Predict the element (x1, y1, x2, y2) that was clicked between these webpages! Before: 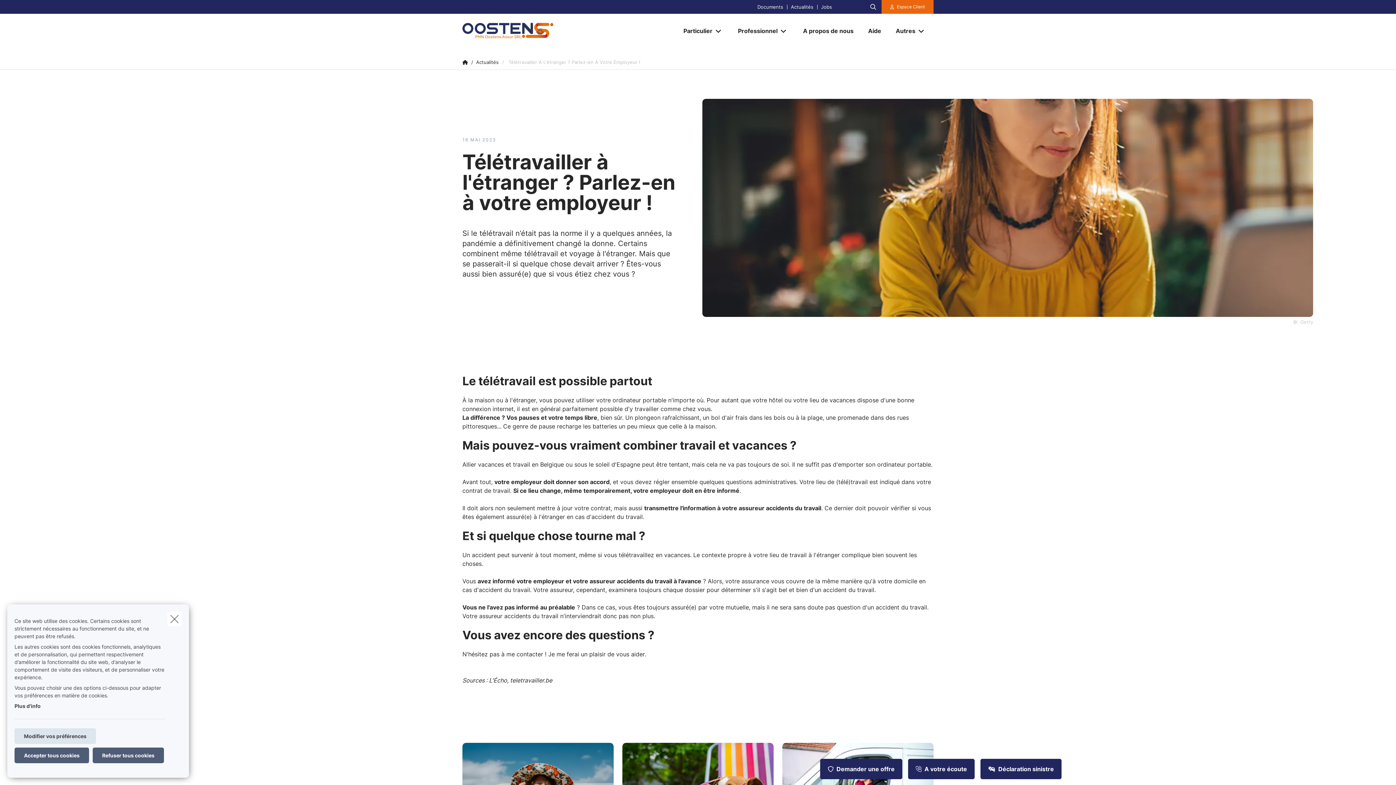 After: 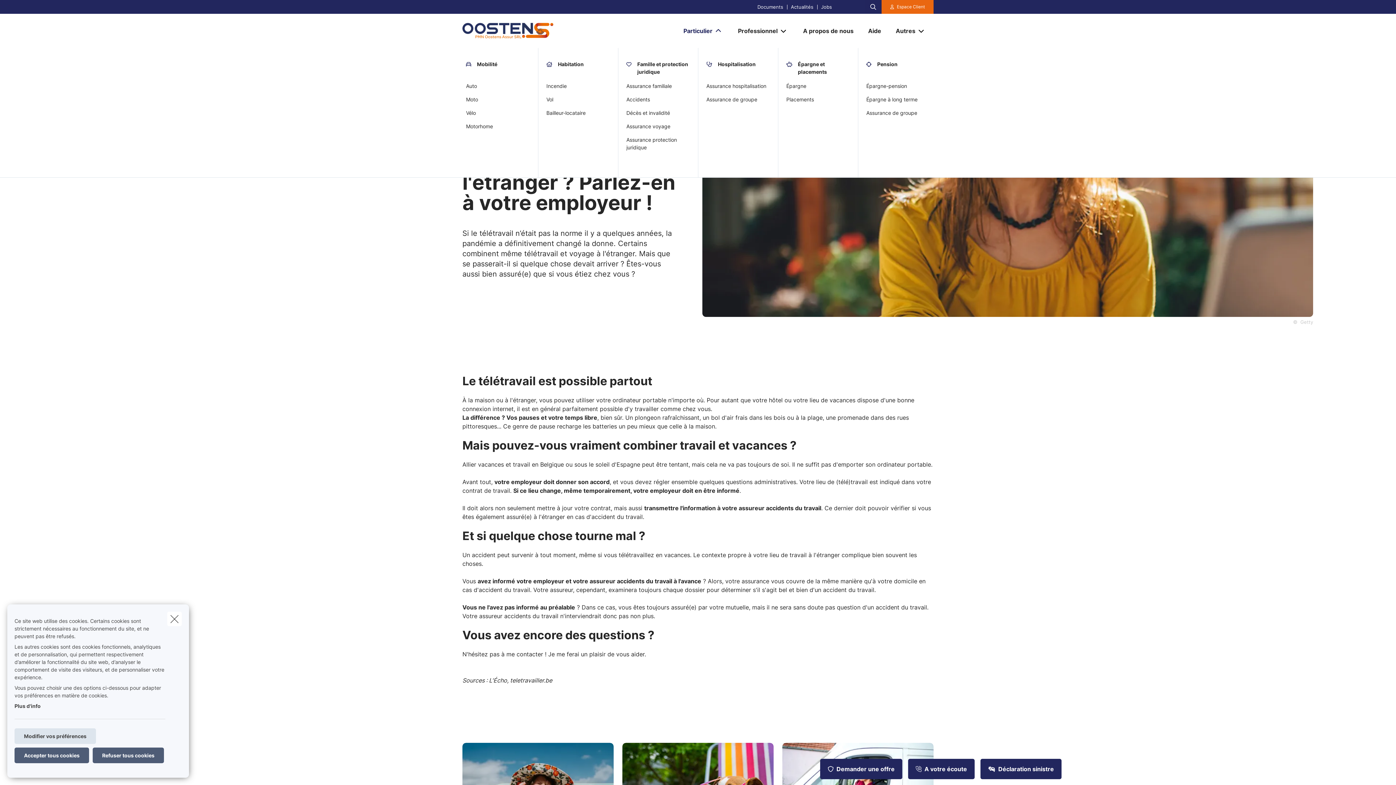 Action: bbox: (714, 26, 723, 35) label: Open submenu